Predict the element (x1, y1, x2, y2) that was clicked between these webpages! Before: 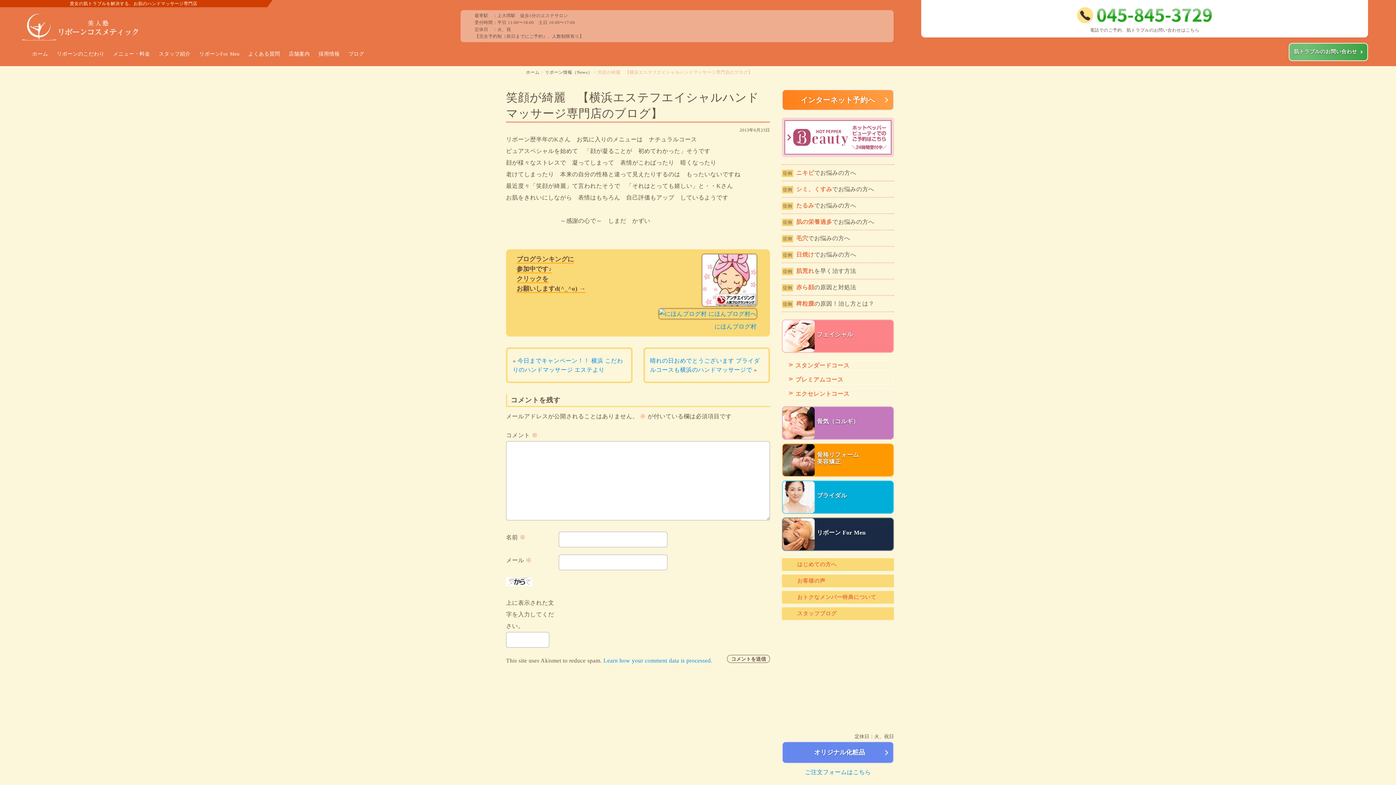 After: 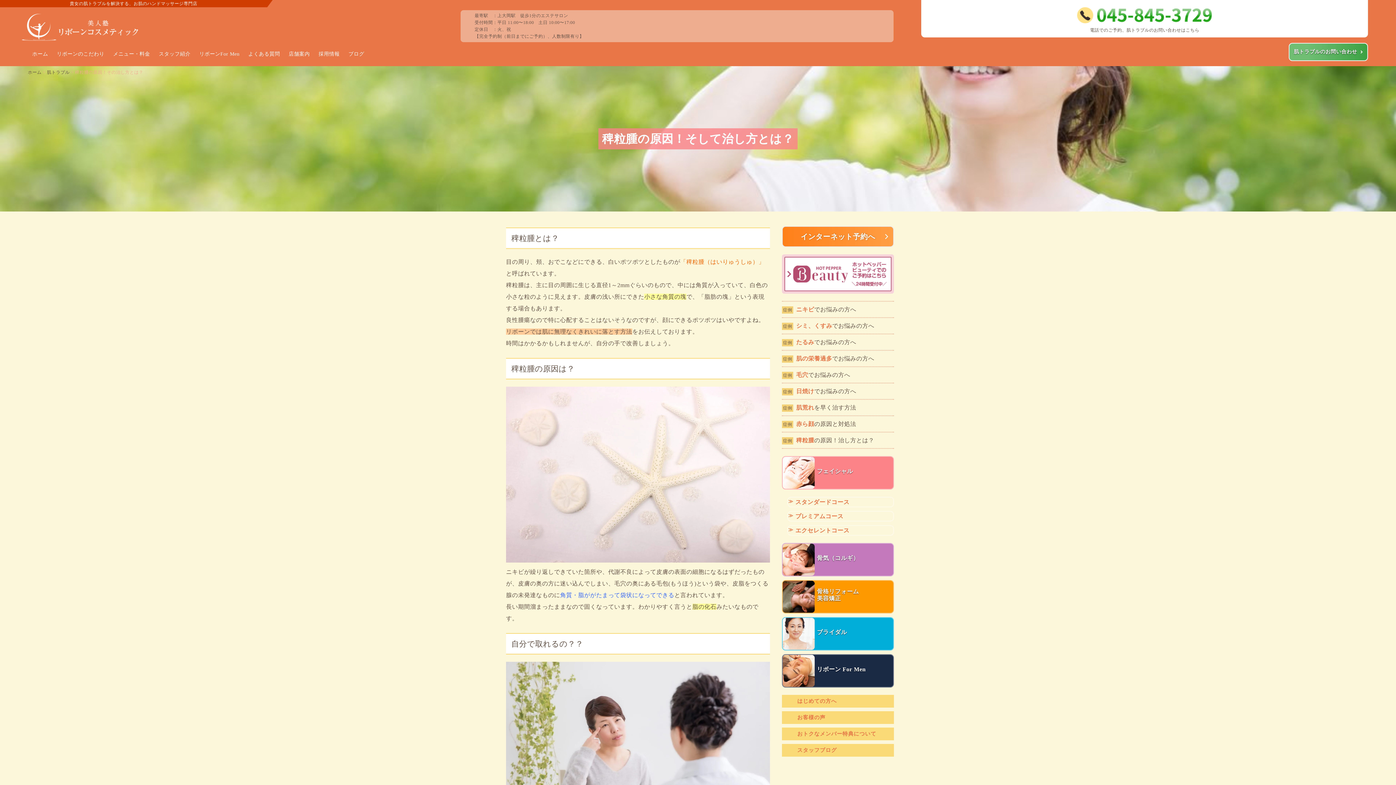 Action: label: 症例稗粒腫の原因！治し方とは？ bbox: (782, 295, 894, 312)